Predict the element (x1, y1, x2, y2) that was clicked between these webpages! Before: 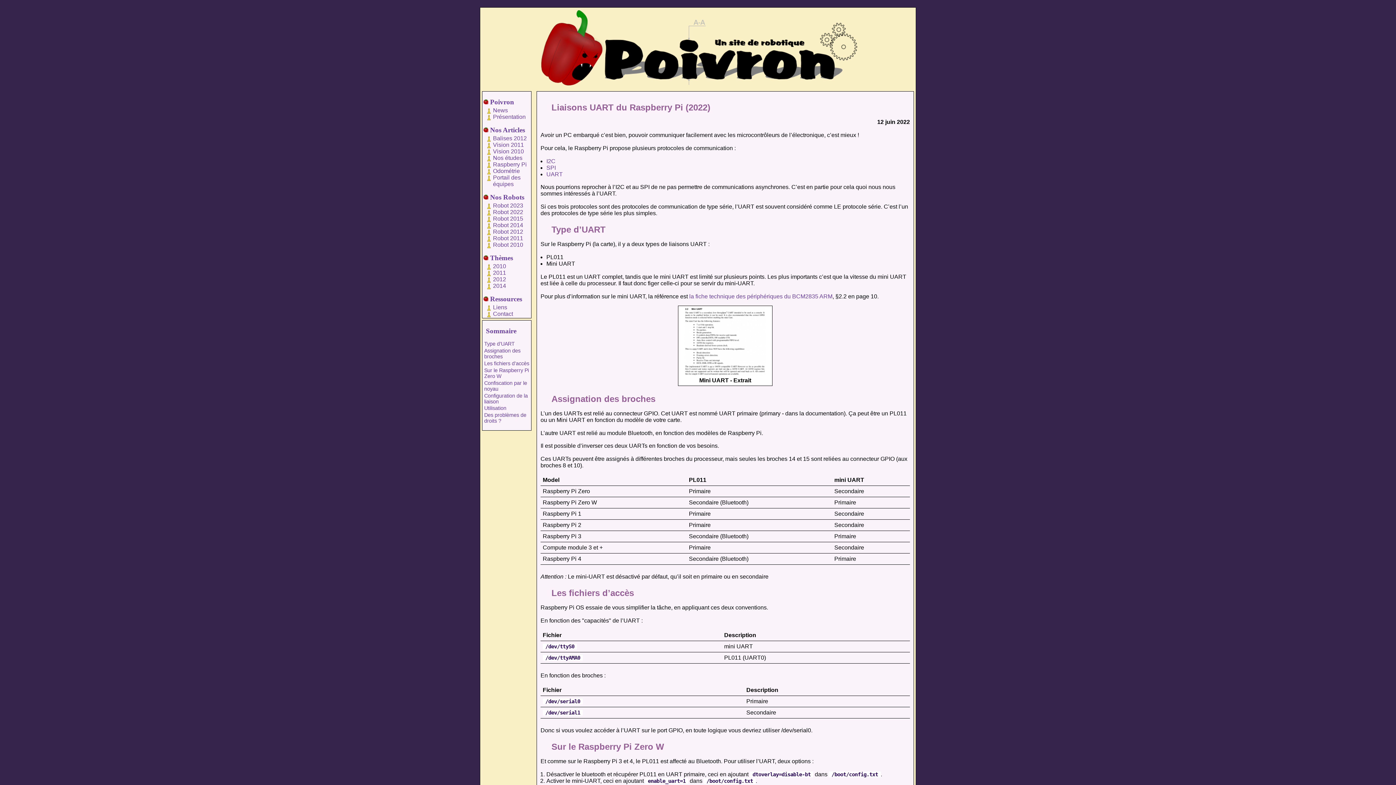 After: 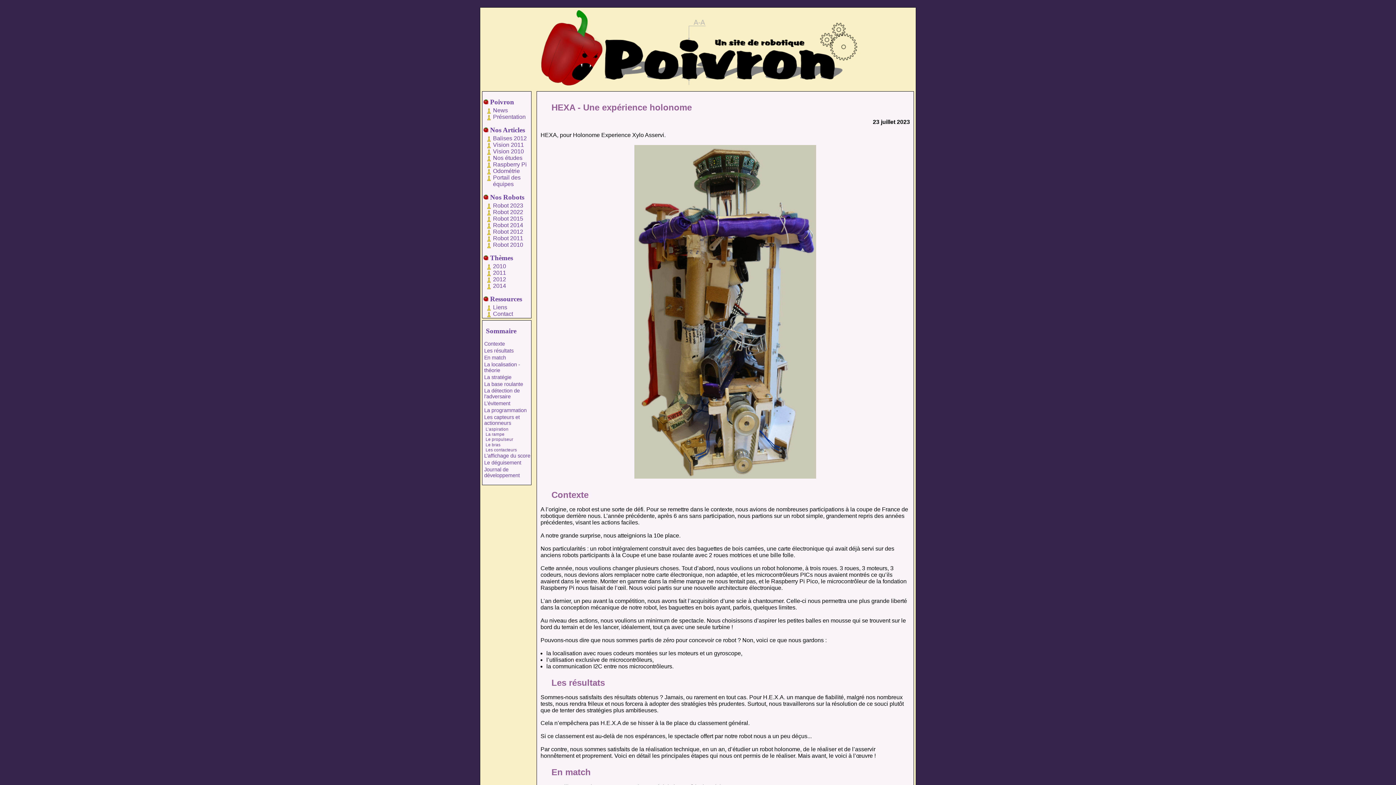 Action: label: Robot 2023 bbox: (483, 202, 530, 209)